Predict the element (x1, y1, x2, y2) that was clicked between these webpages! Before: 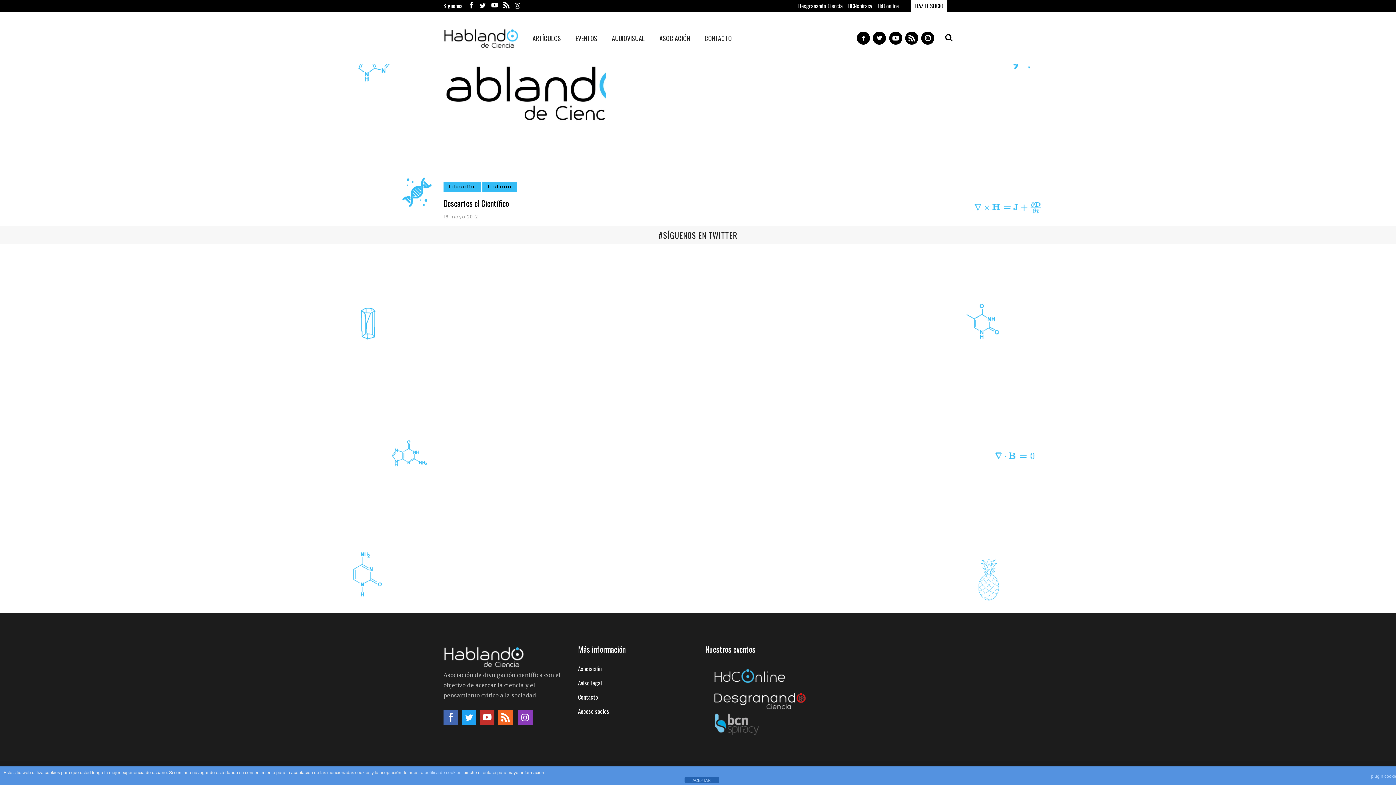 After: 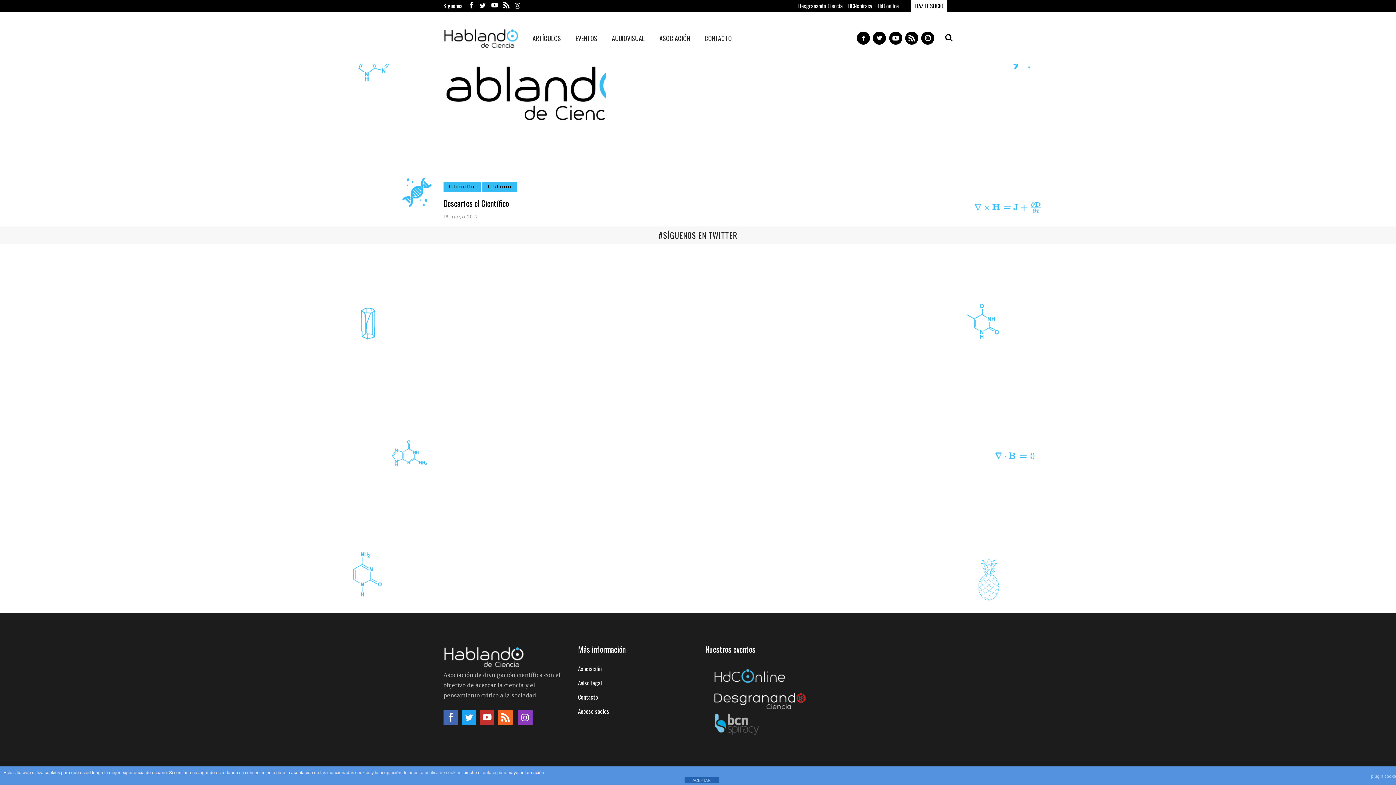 Action: label: #SÍGUENOS EN TWITTER bbox: (658, 229, 737, 241)